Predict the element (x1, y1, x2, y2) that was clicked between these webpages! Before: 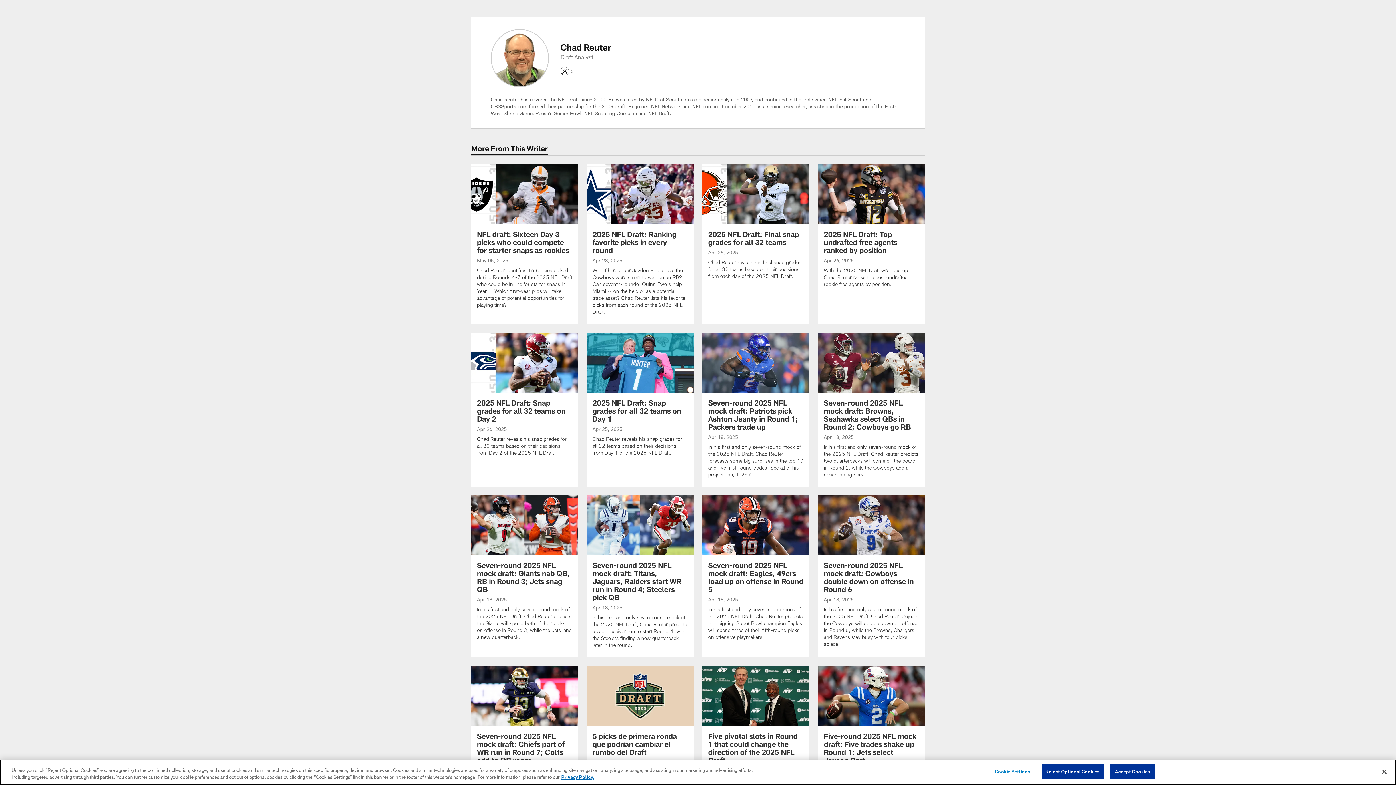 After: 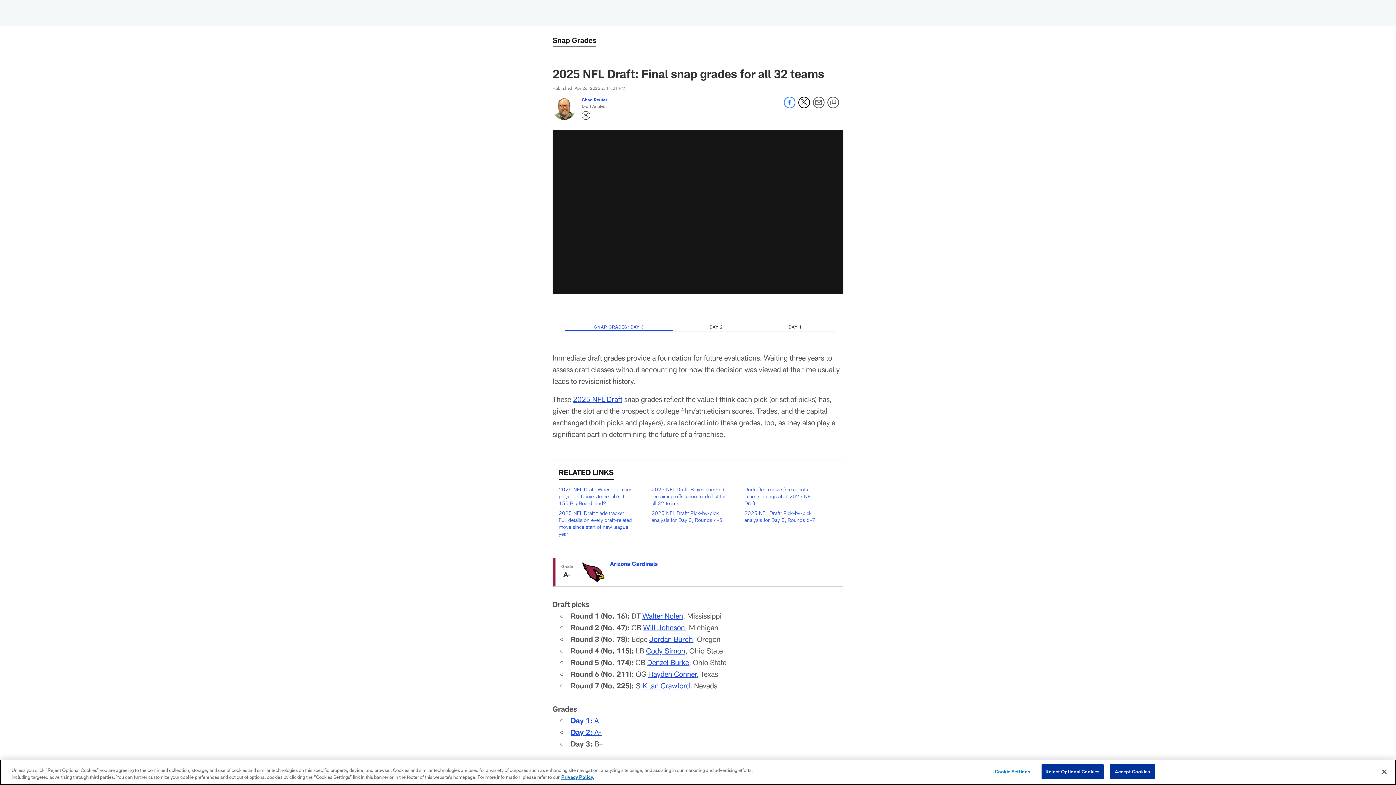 Action: label: 2025 NFL Draft: Final snap grades for all 32 teams bbox: (702, 164, 809, 288)